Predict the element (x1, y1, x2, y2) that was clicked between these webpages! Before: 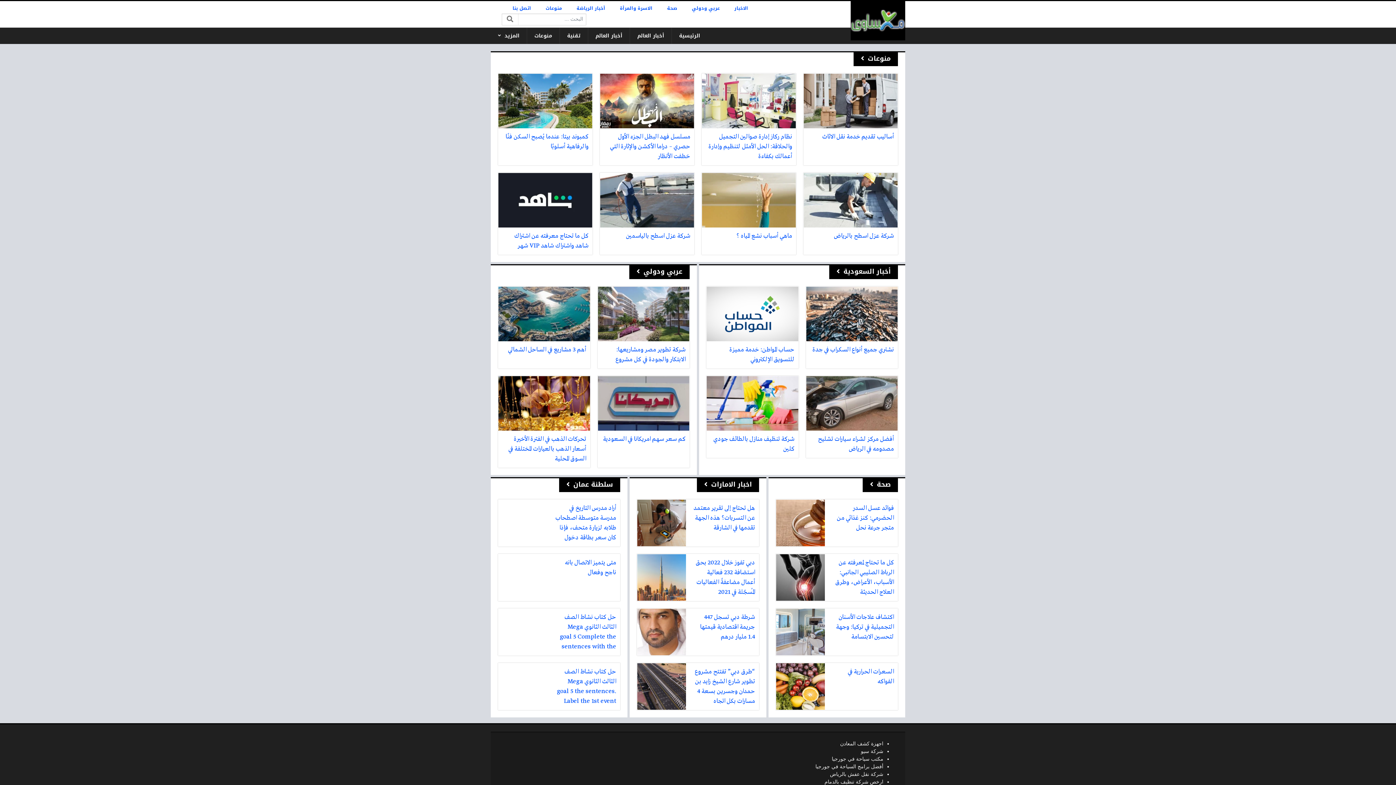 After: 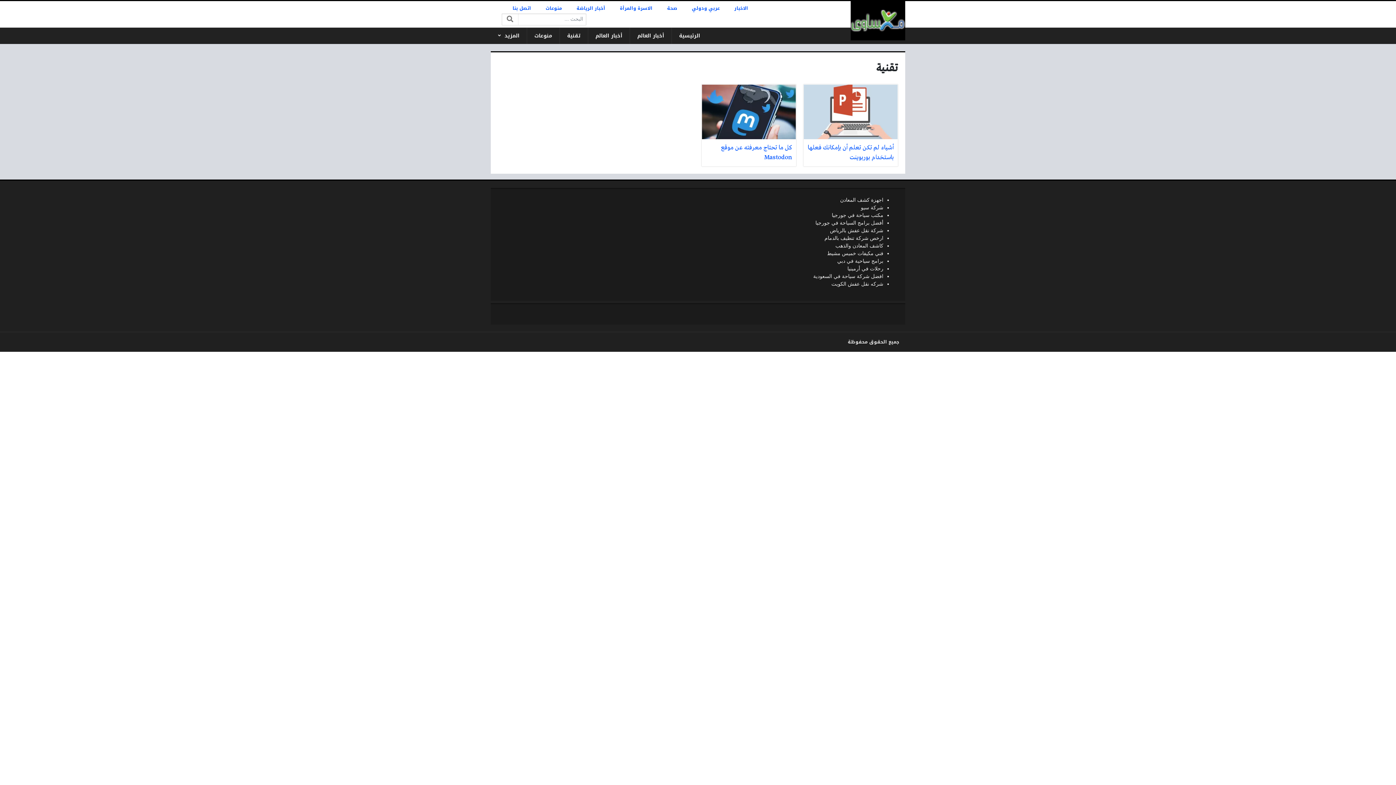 Action: label: تقنية bbox: (560, 27, 588, 43)